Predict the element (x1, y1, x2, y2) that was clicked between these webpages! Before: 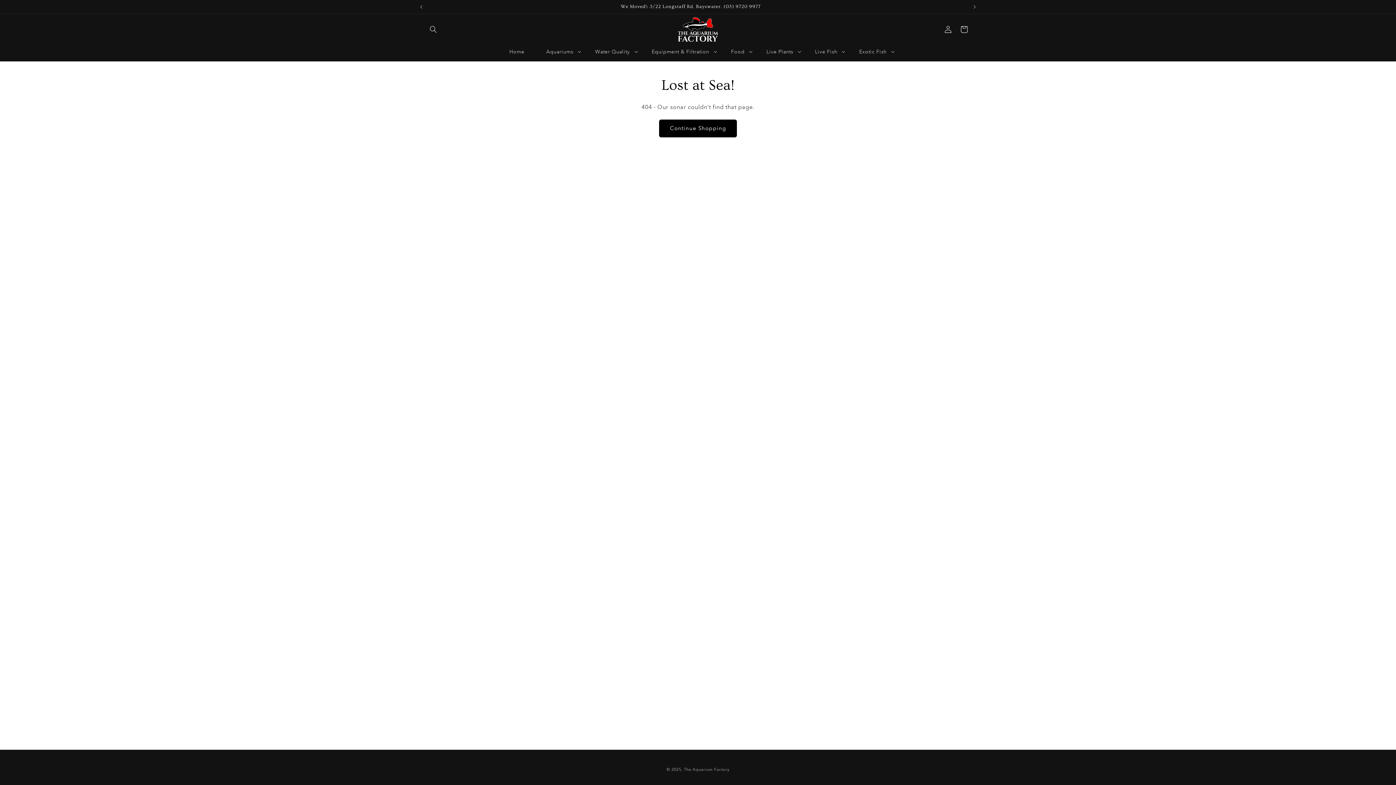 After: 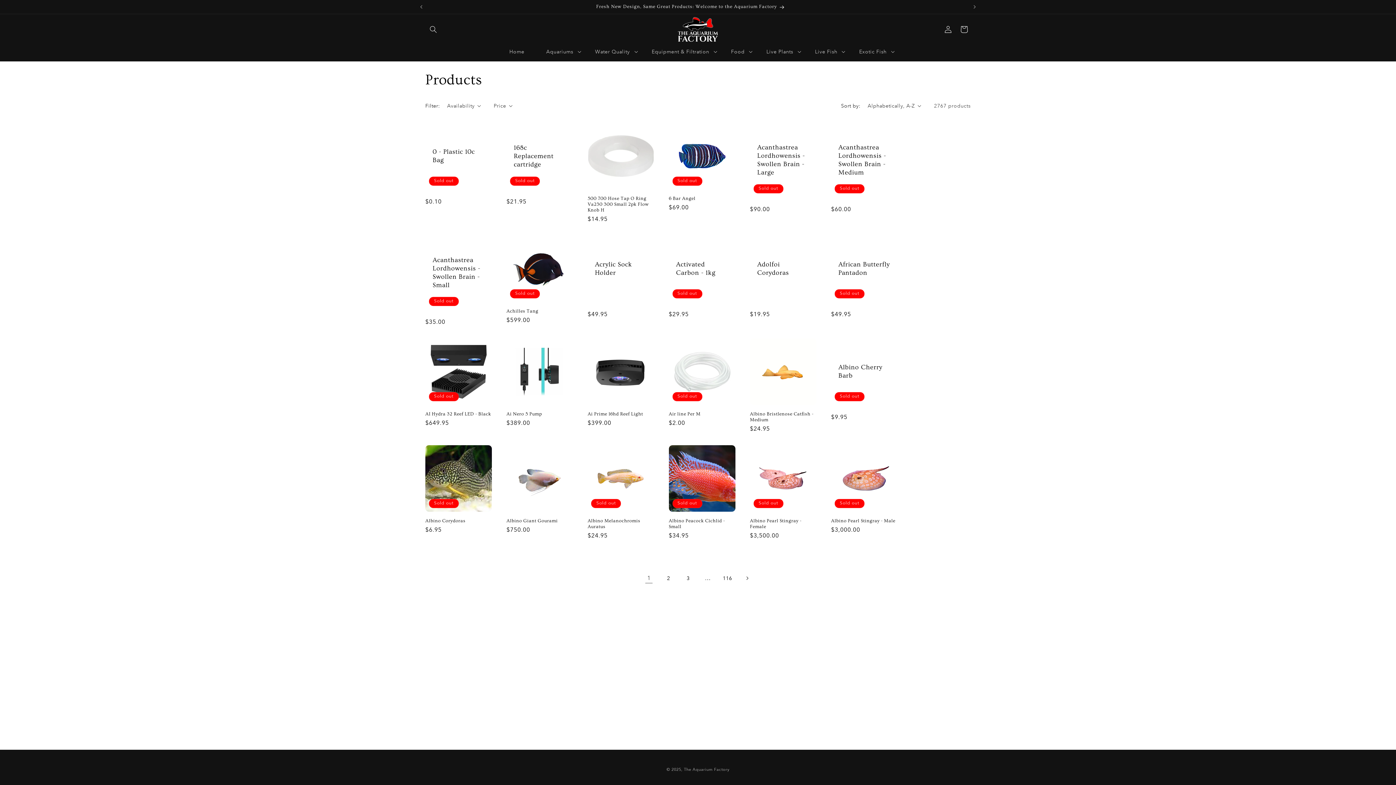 Action: bbox: (659, 119, 737, 137) label: Continue Shopping